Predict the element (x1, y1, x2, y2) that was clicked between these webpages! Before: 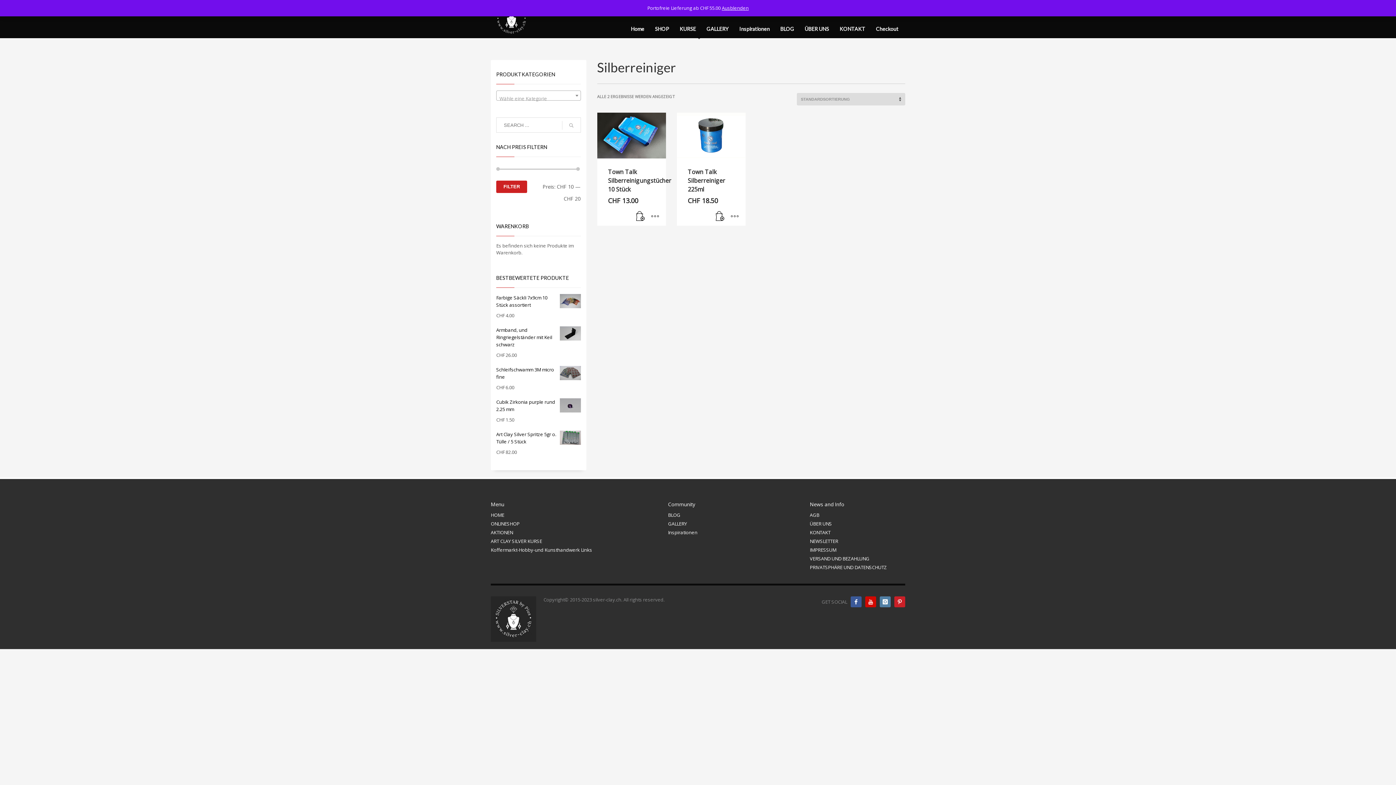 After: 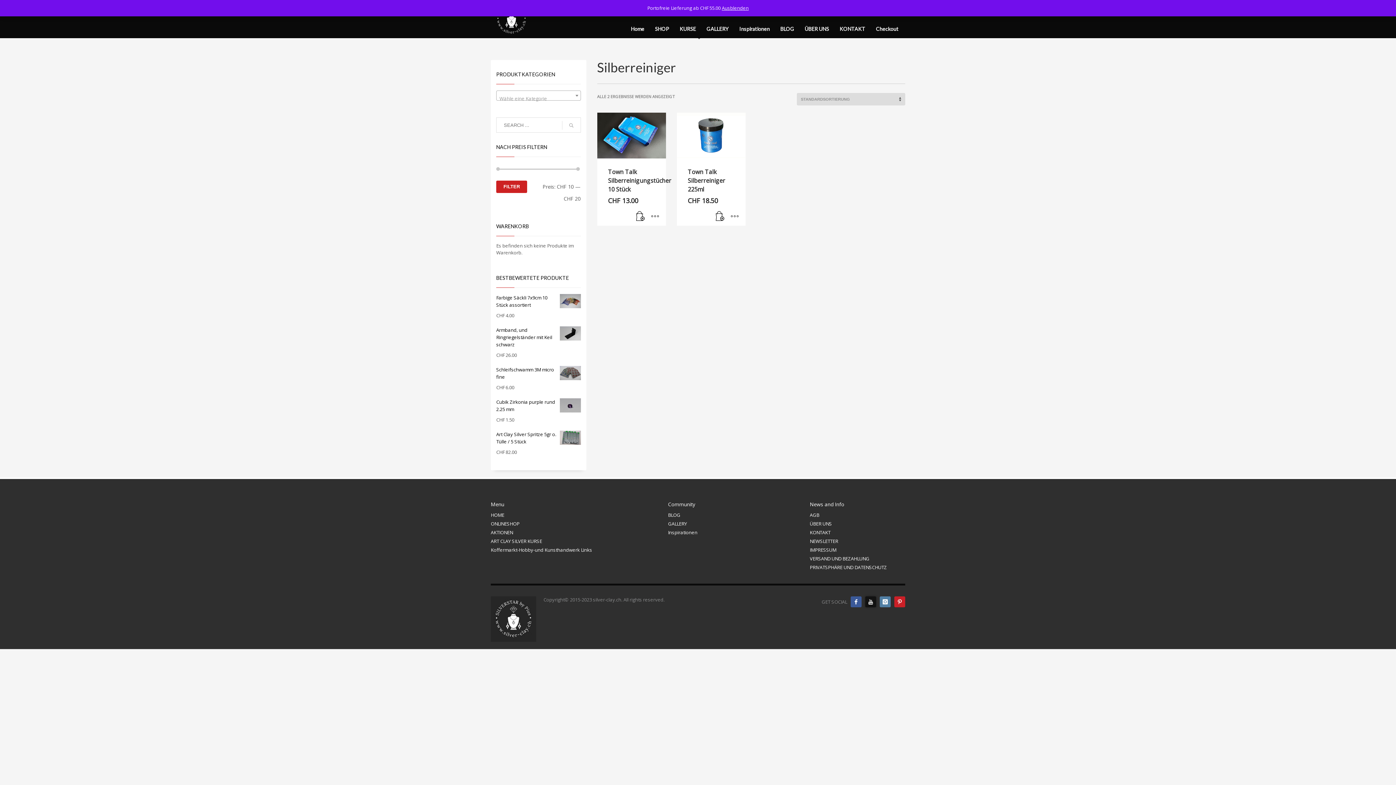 Action: bbox: (865, 596, 876, 607)